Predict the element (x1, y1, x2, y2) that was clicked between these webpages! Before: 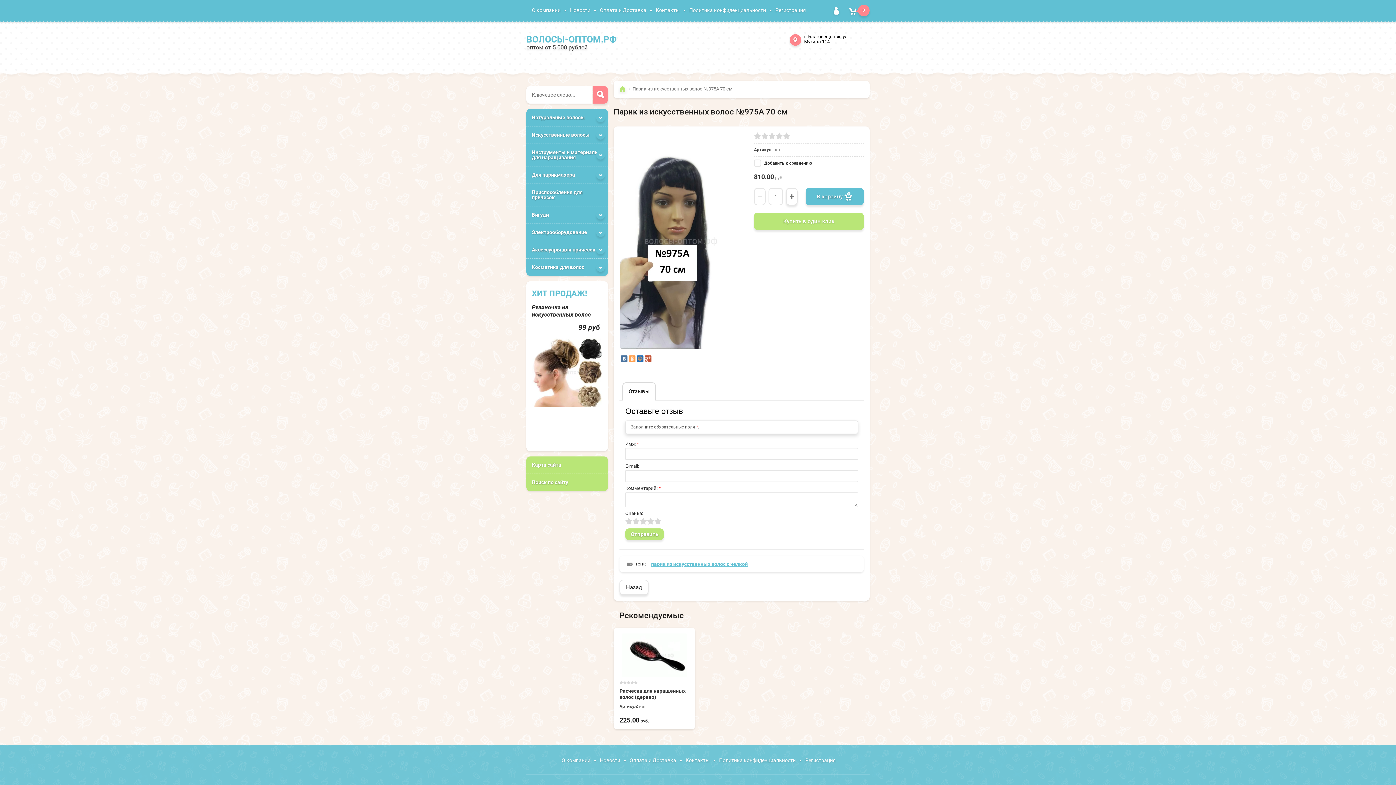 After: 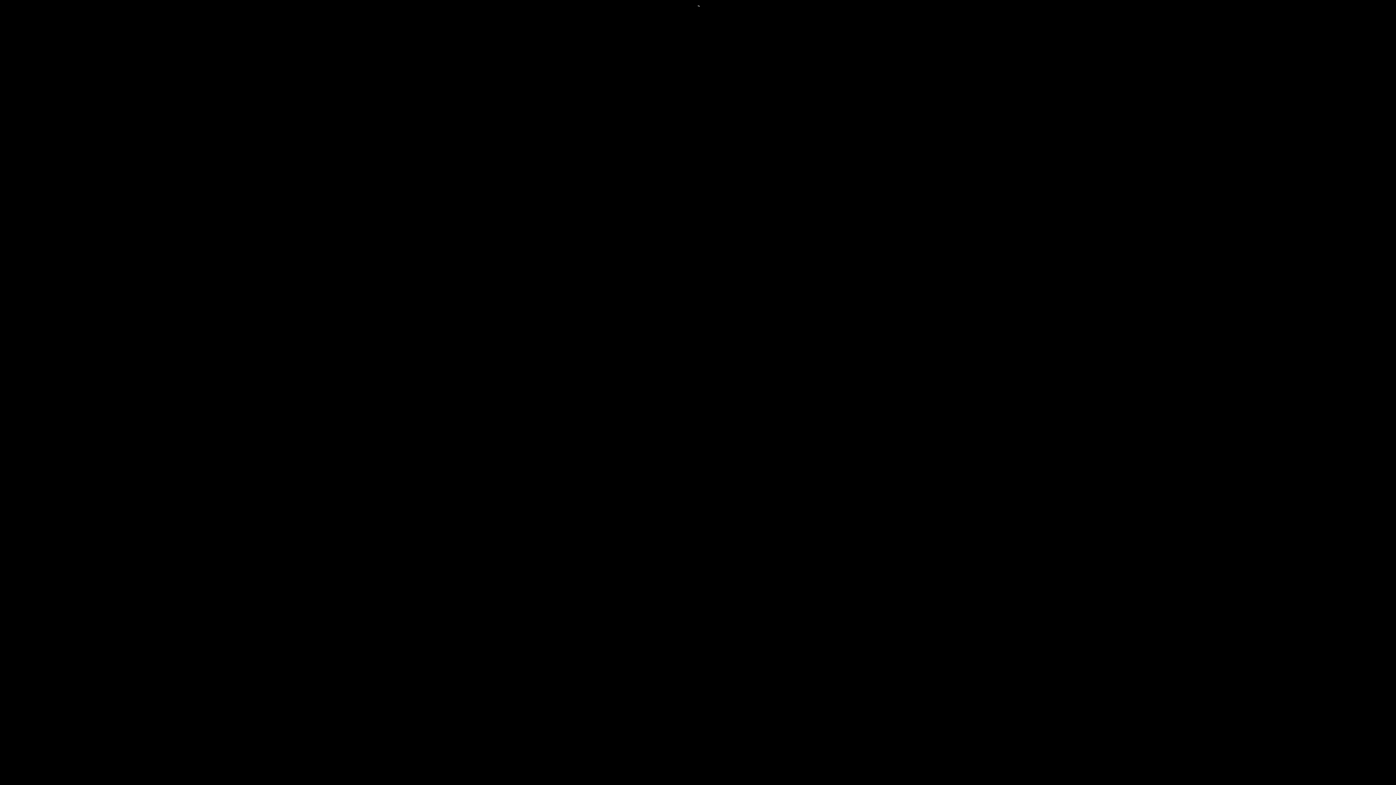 Action: bbox: (619, 237, 742, 243)